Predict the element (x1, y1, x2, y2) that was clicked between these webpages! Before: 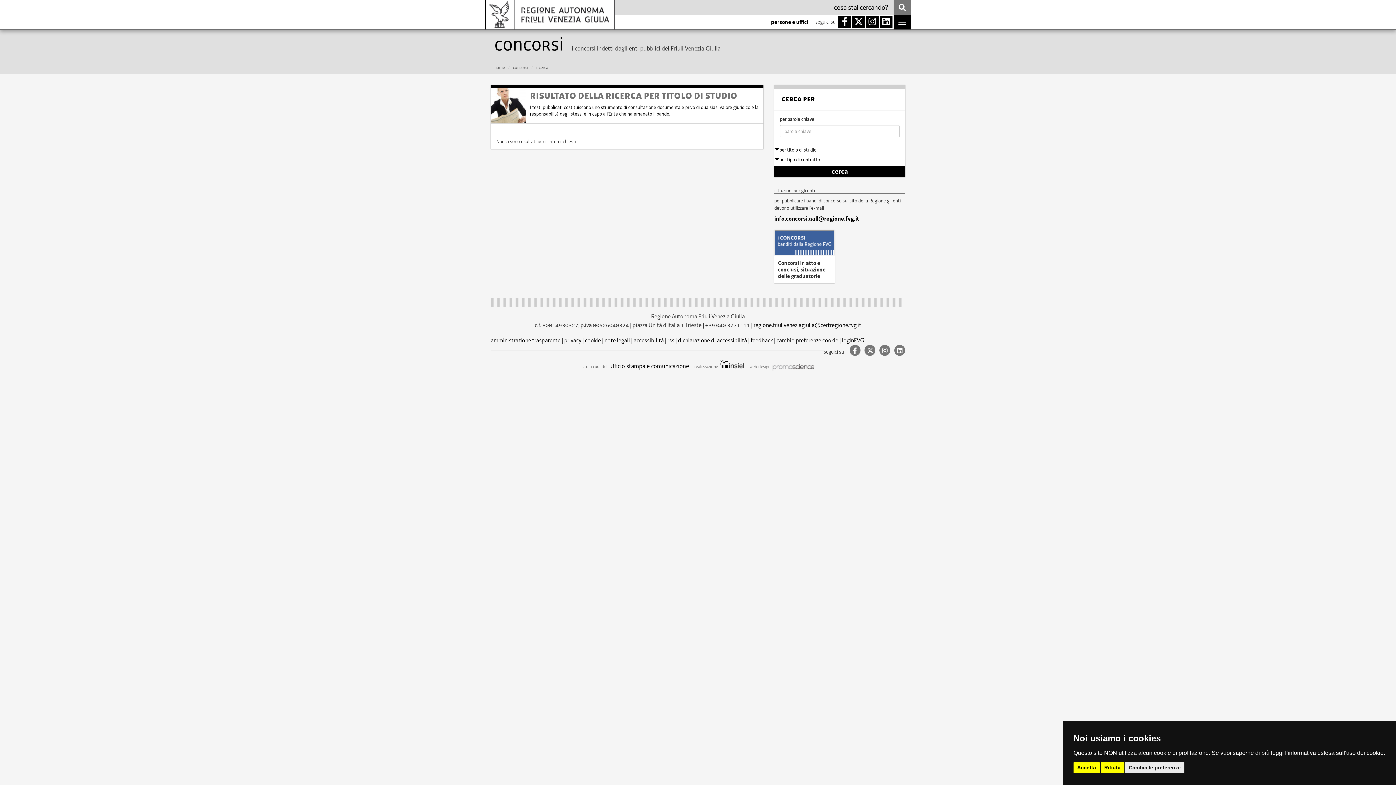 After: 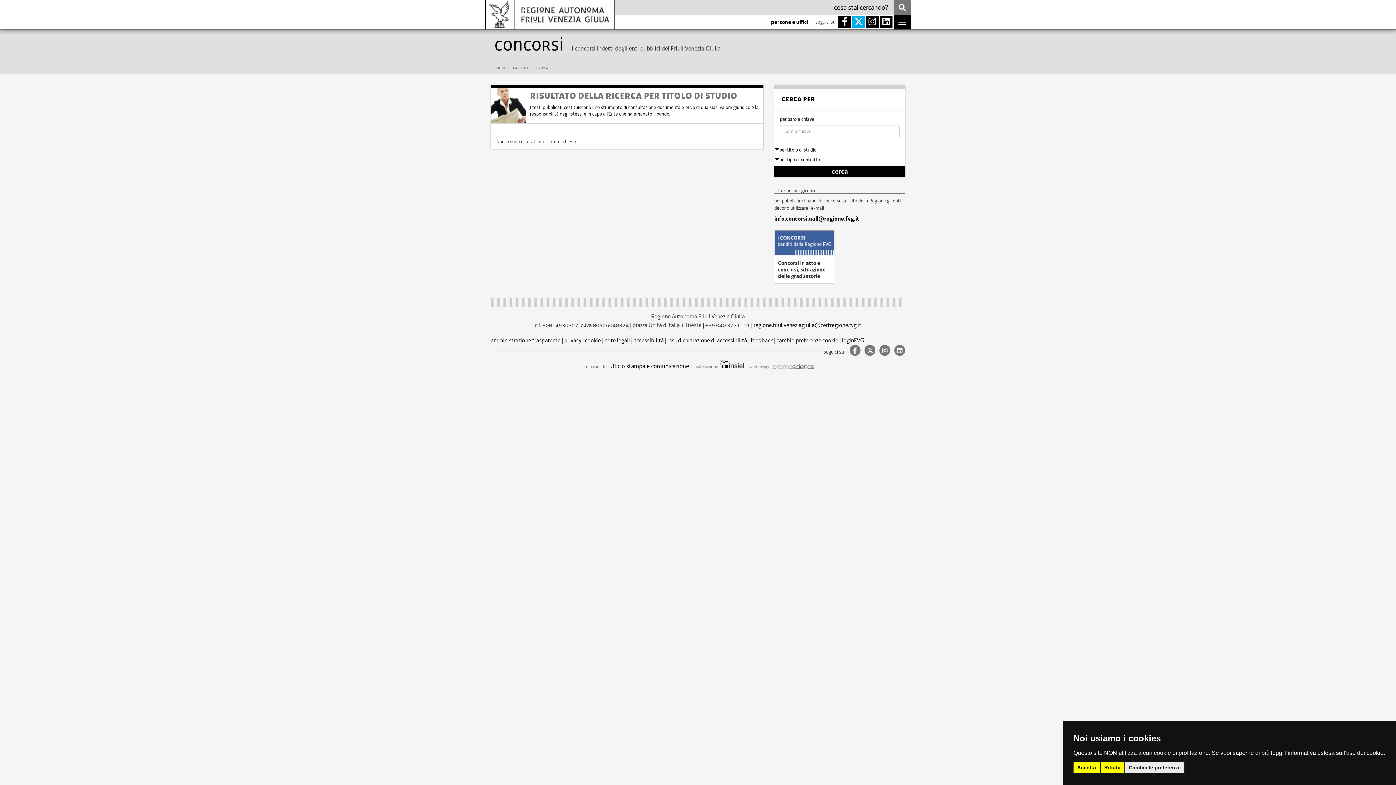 Action: bbox: (852, 16, 865, 28)